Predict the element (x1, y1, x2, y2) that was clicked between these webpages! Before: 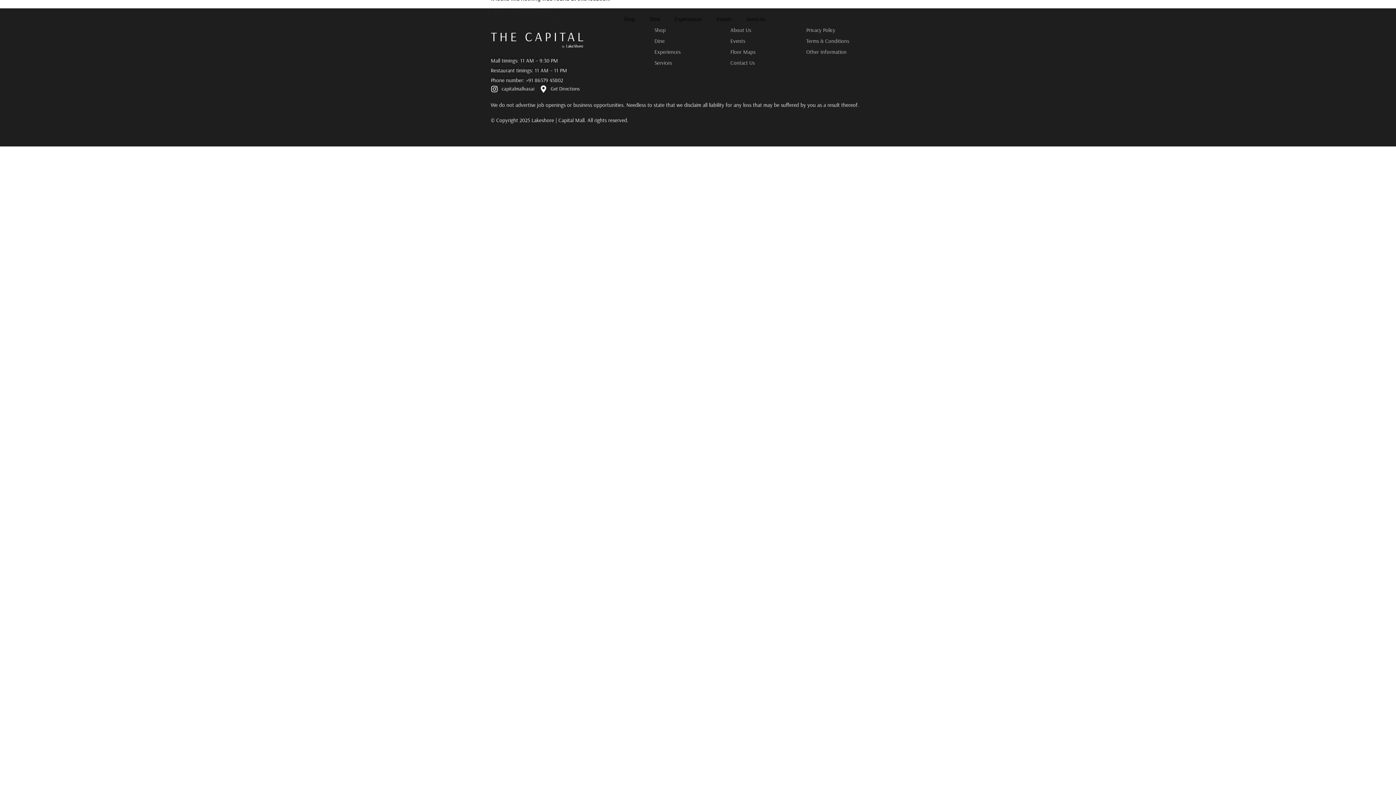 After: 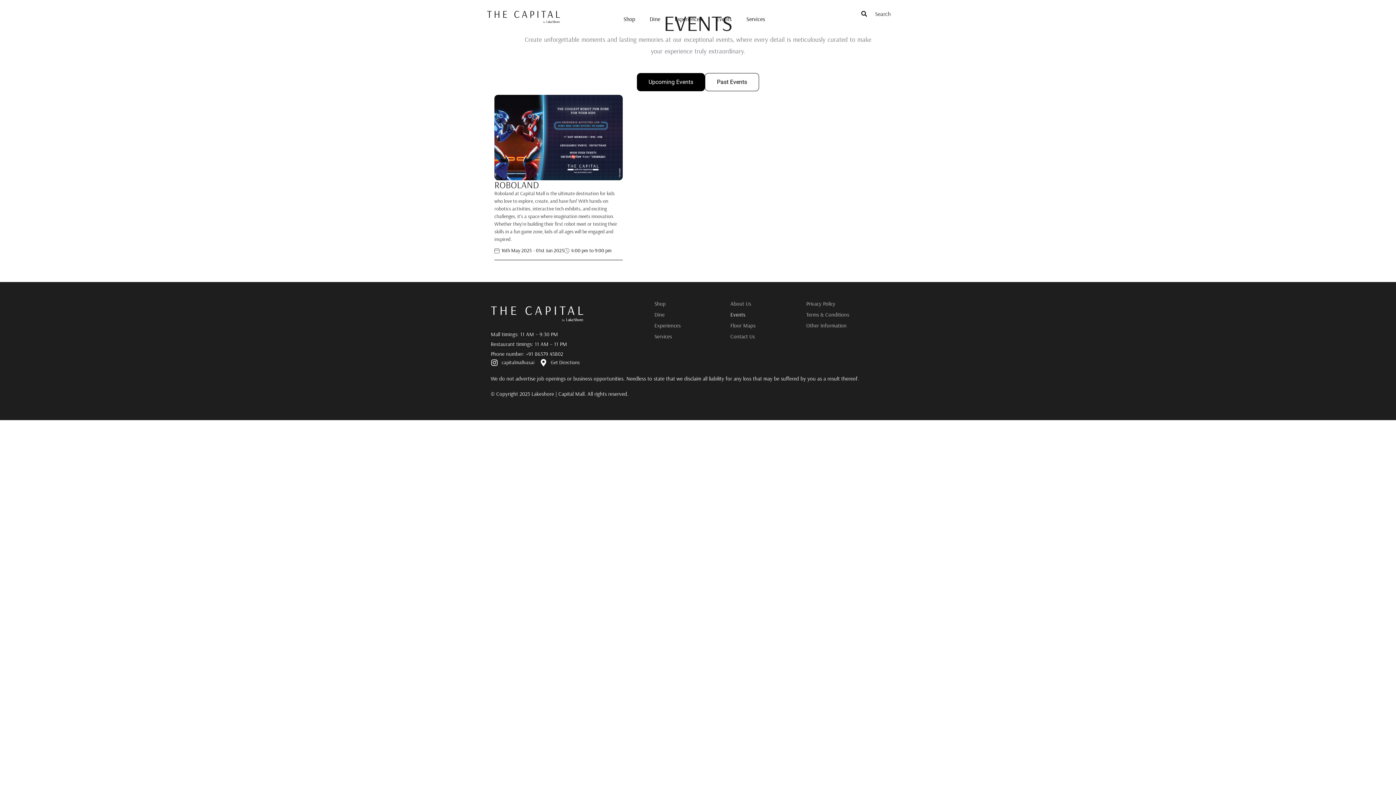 Action: label: Events bbox: (709, 10, 739, 27)